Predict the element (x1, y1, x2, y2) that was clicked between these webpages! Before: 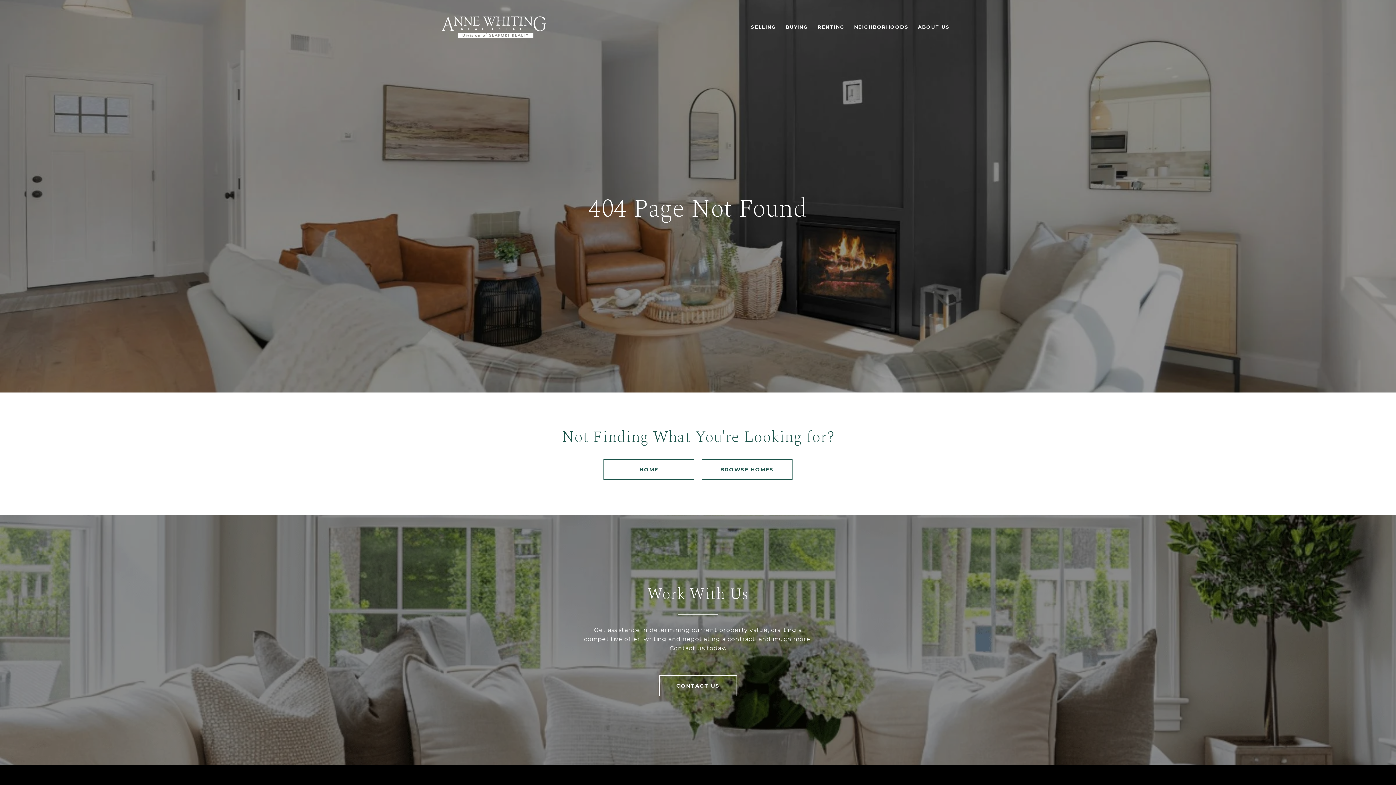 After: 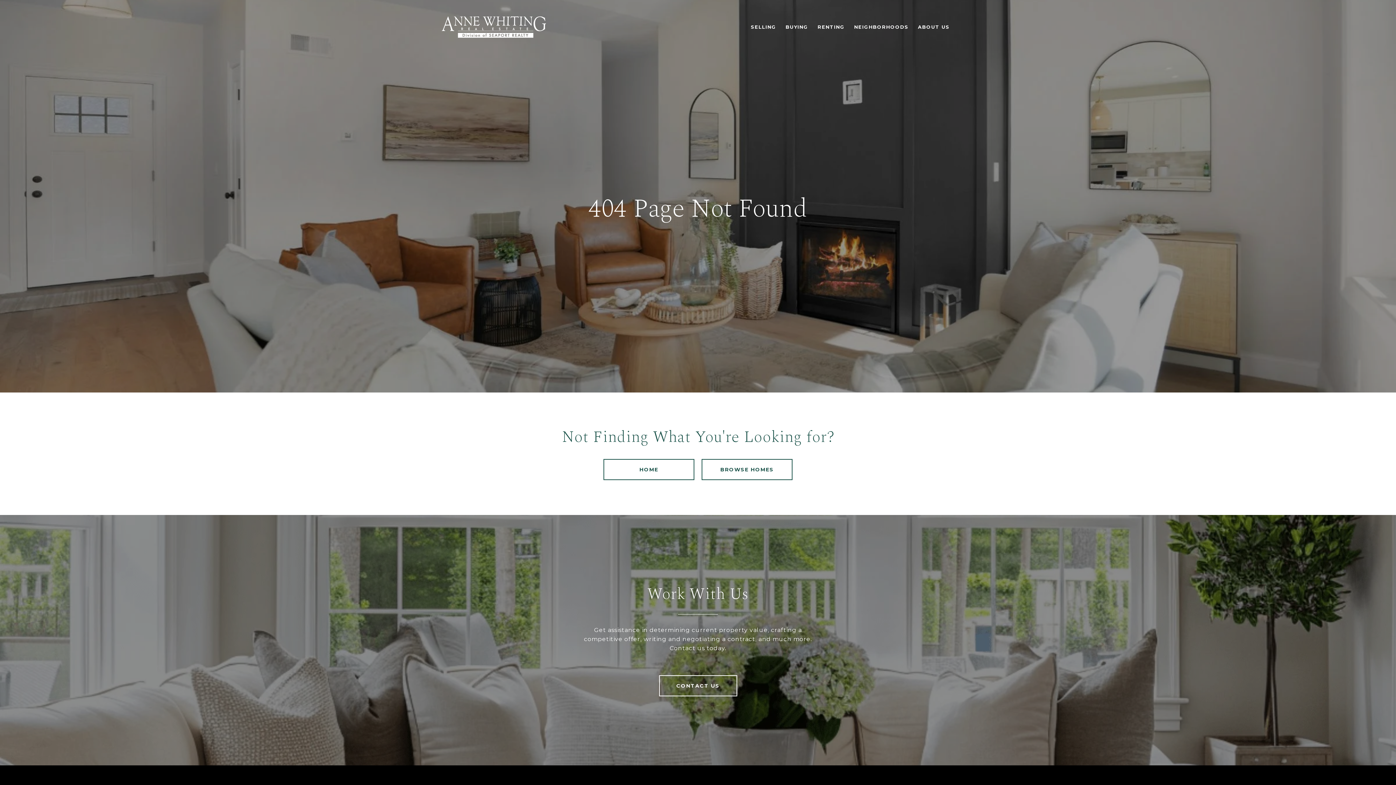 Action: bbox: (746, 20, 781, 33) label: SELLING